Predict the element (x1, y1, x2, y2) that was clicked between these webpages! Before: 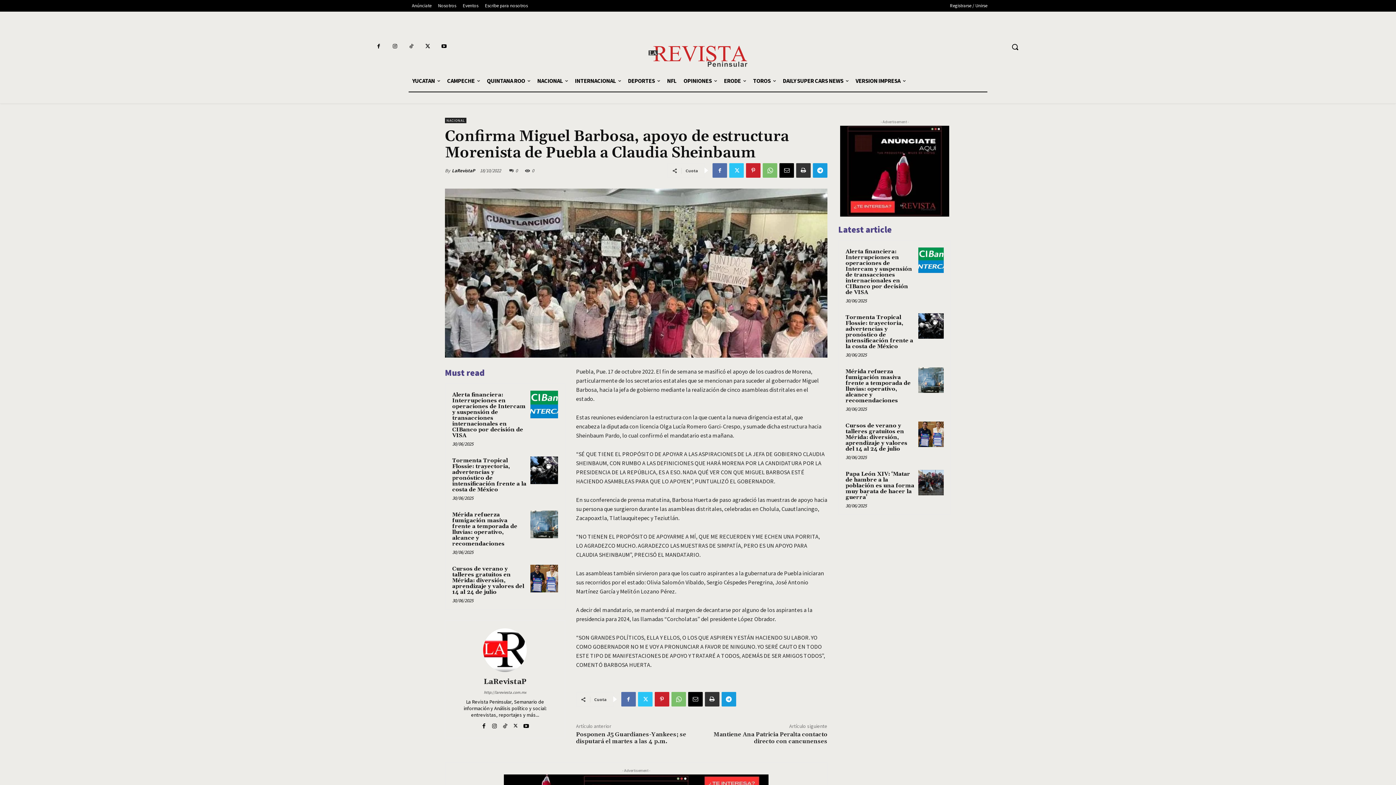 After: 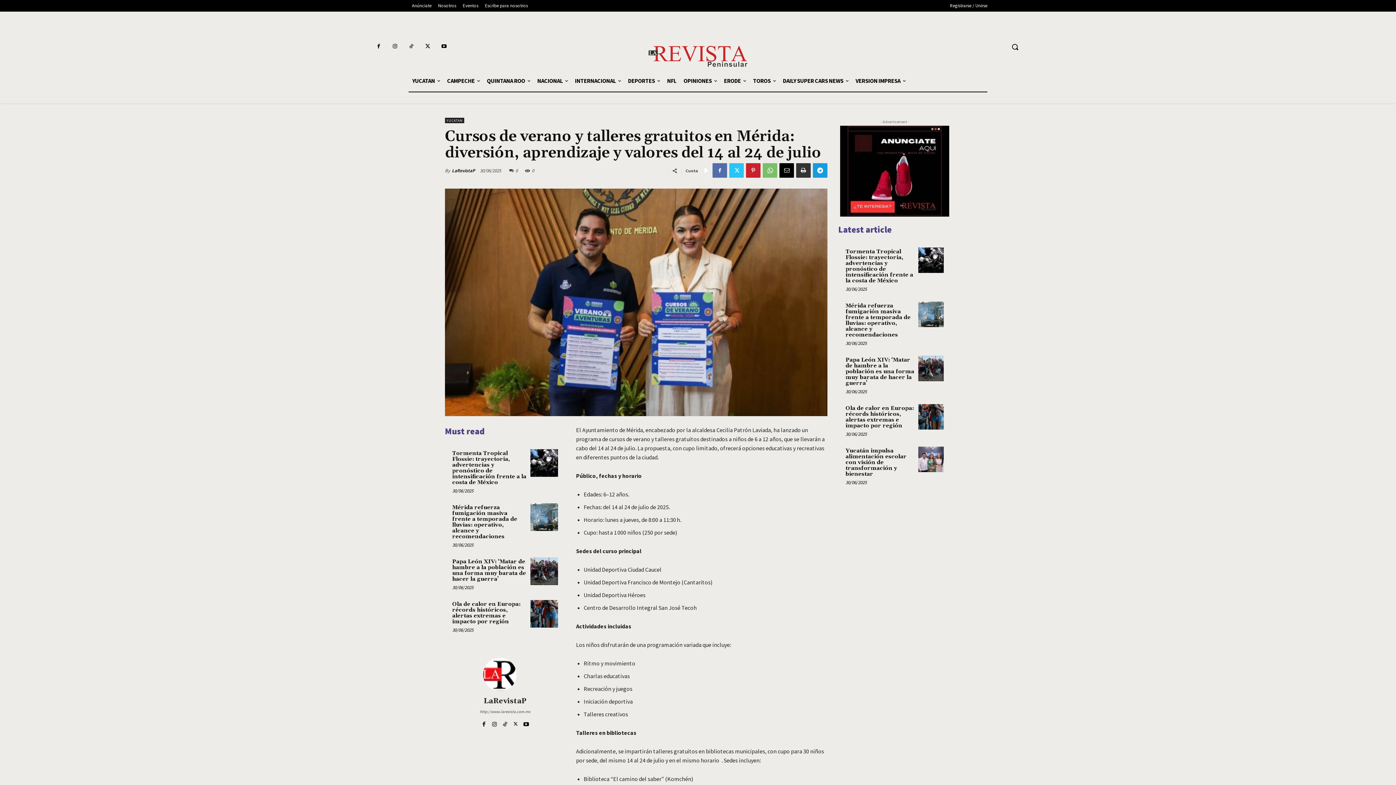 Action: label: Cursos de verano y talleres gratuitos en Mérida: diversión, aprendizaje y valores del 14 al 24 de julio bbox: (452, 565, 524, 595)